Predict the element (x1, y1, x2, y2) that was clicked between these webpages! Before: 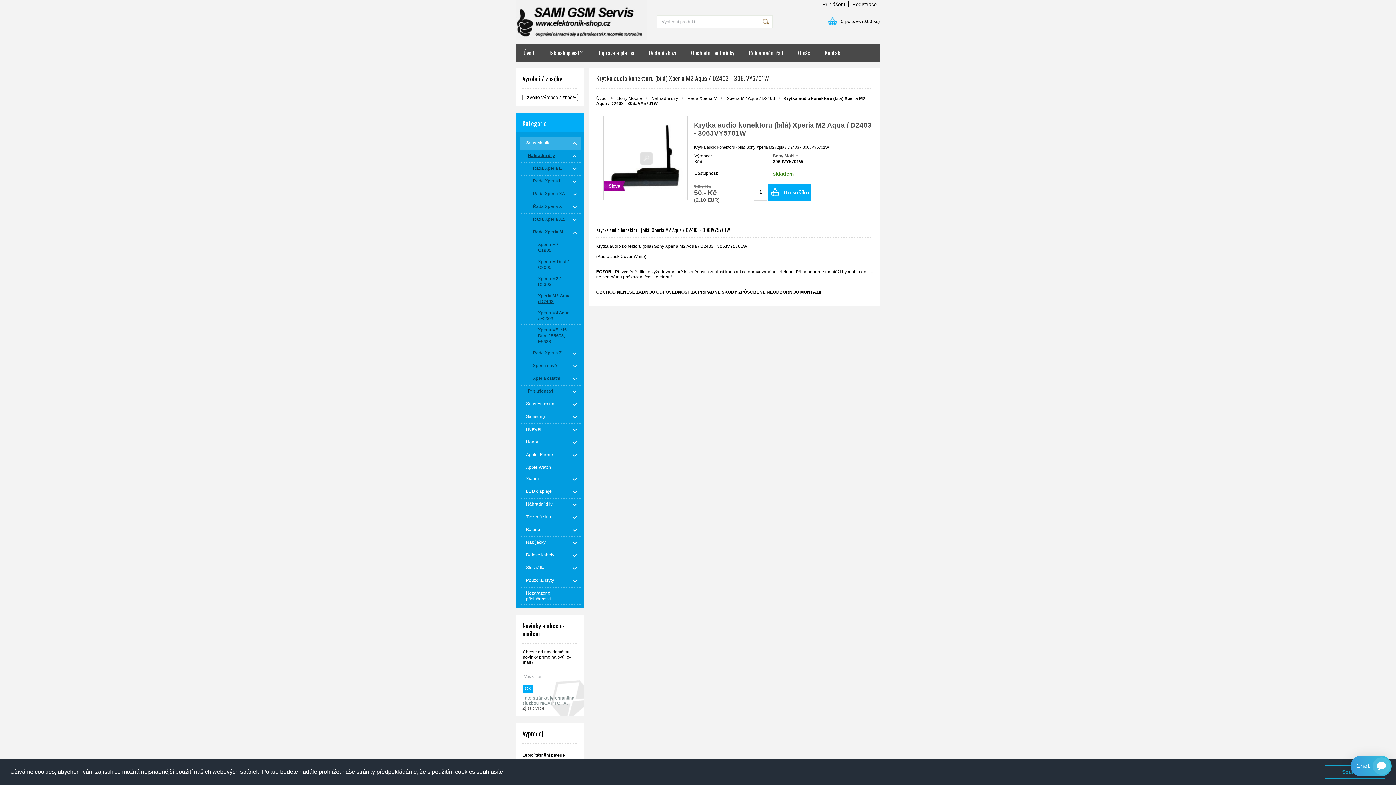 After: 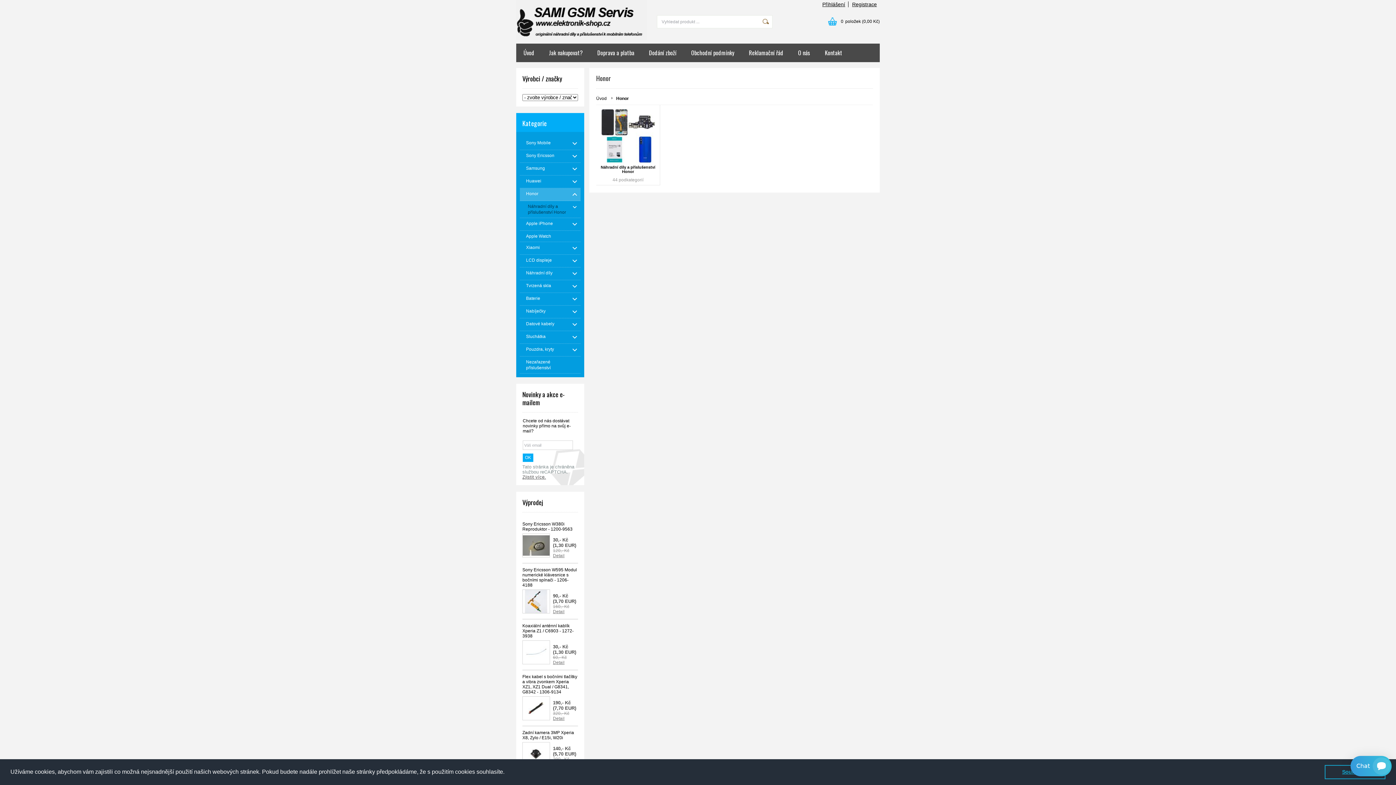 Action: bbox: (520, 436, 580, 449) label: Honor